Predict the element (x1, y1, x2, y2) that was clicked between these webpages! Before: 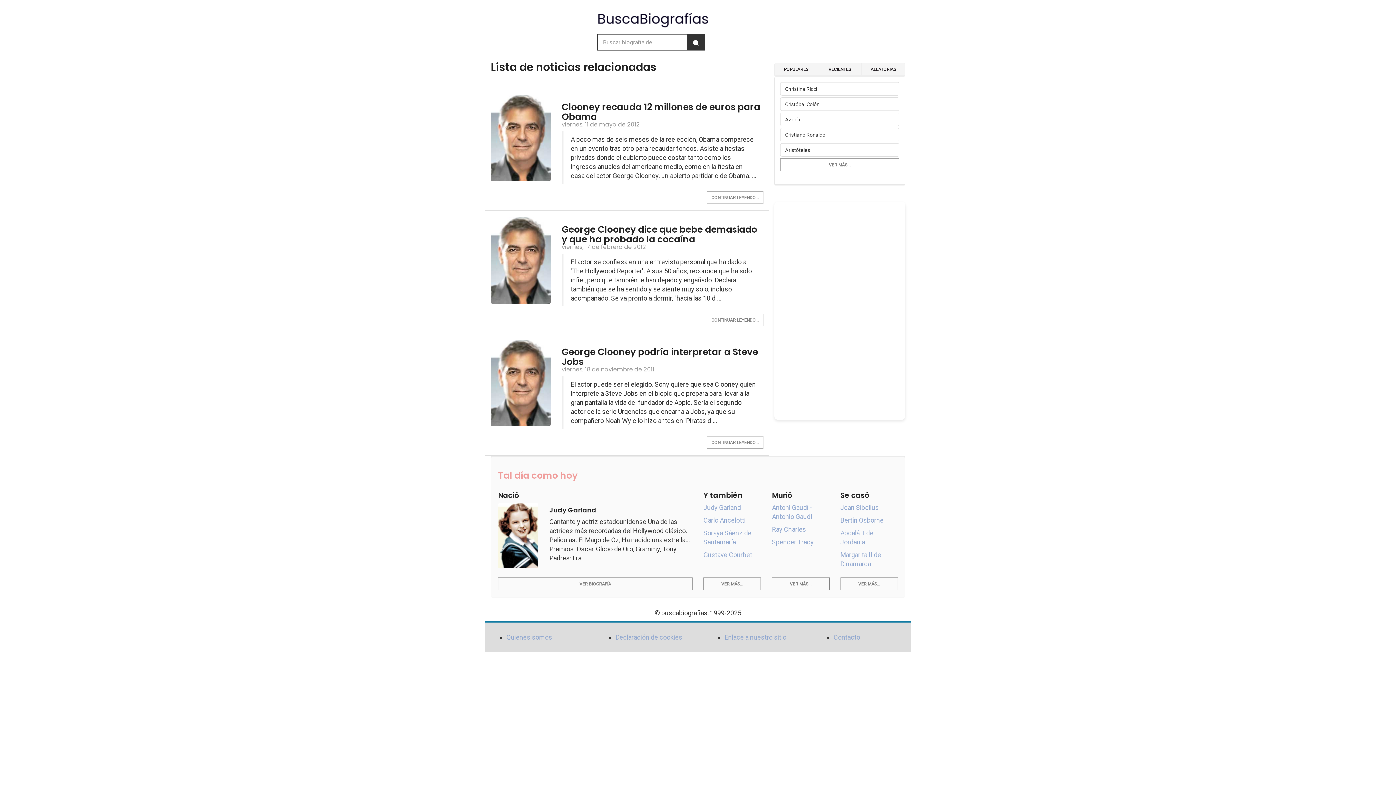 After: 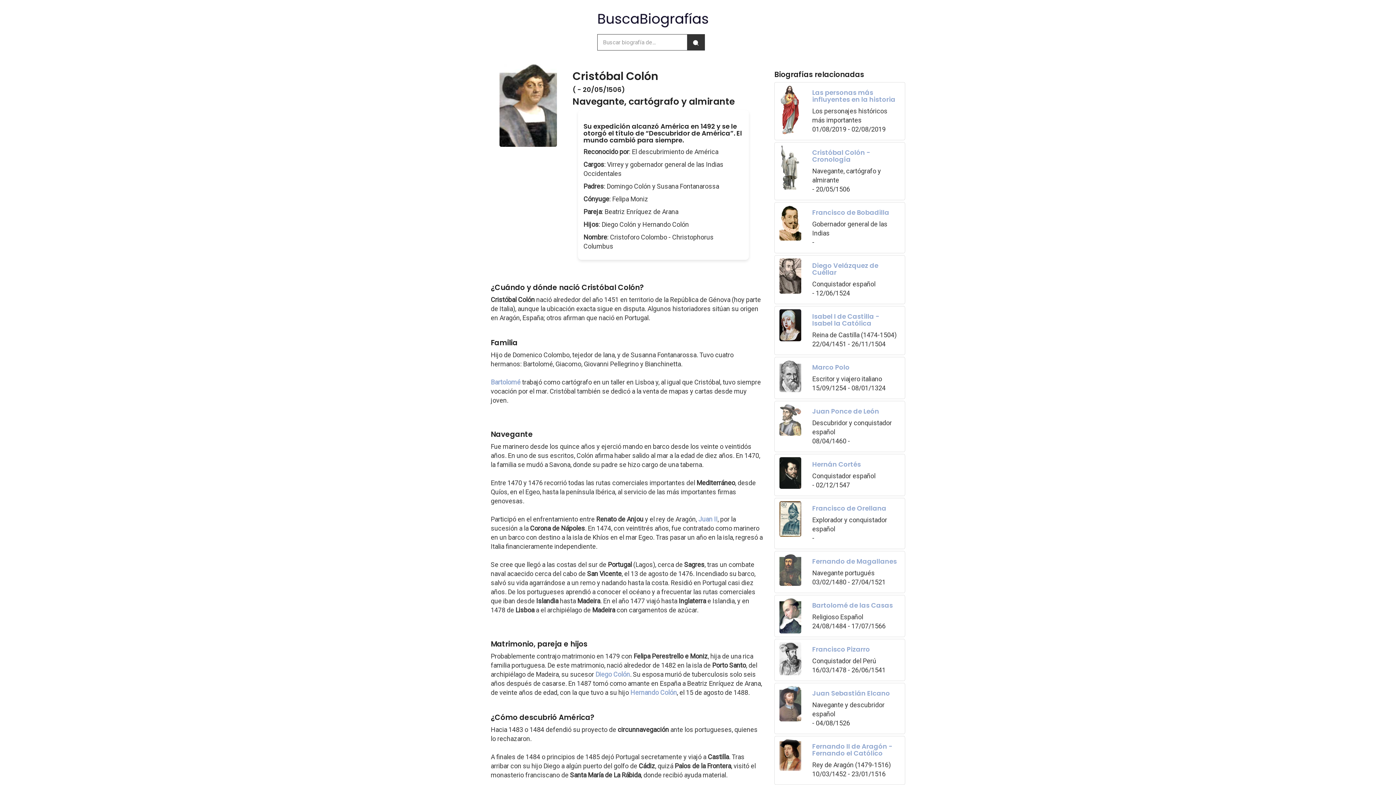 Action: bbox: (780, 97, 899, 110) label: Cristóbal Colón